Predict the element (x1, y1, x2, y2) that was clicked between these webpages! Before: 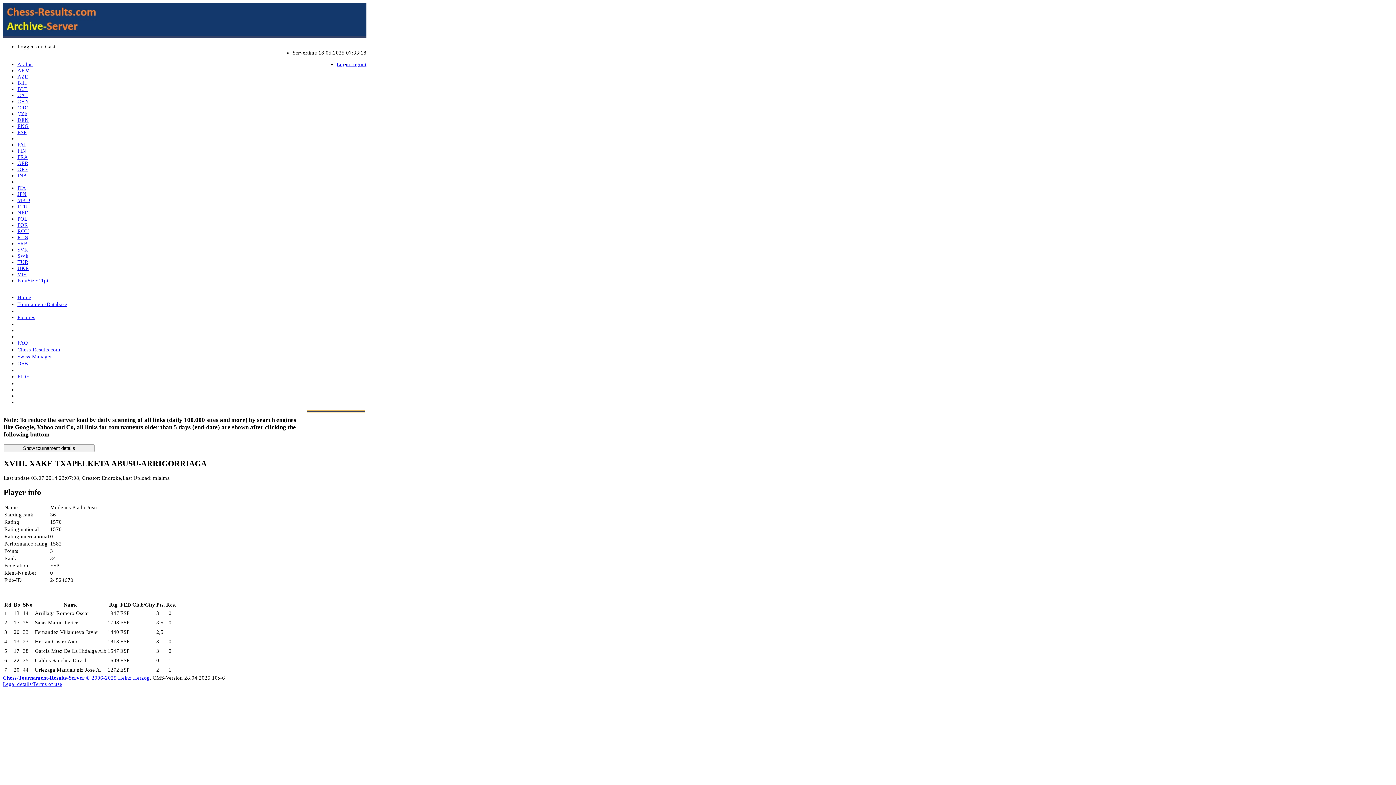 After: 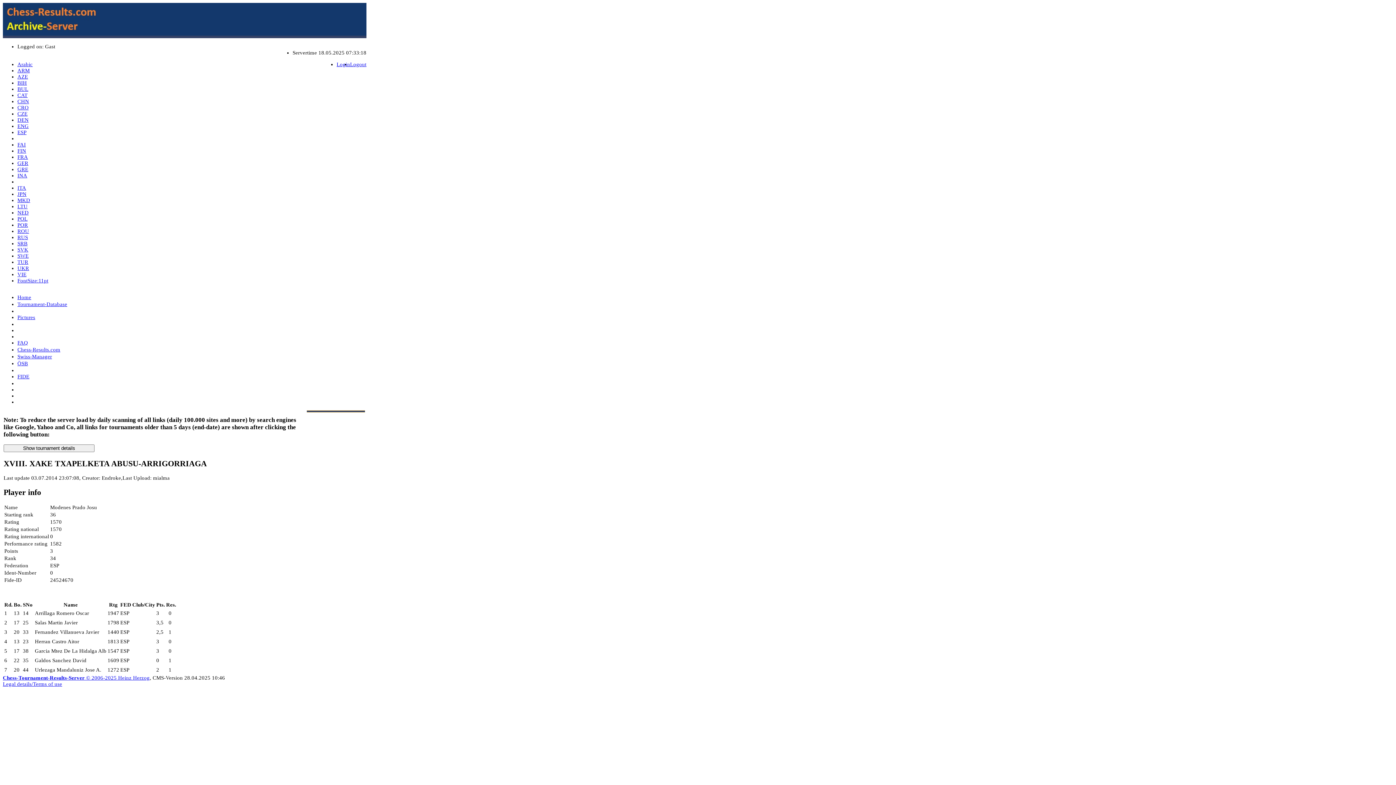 Action: label: Swiss-Manager bbox: (17, 353, 52, 360)